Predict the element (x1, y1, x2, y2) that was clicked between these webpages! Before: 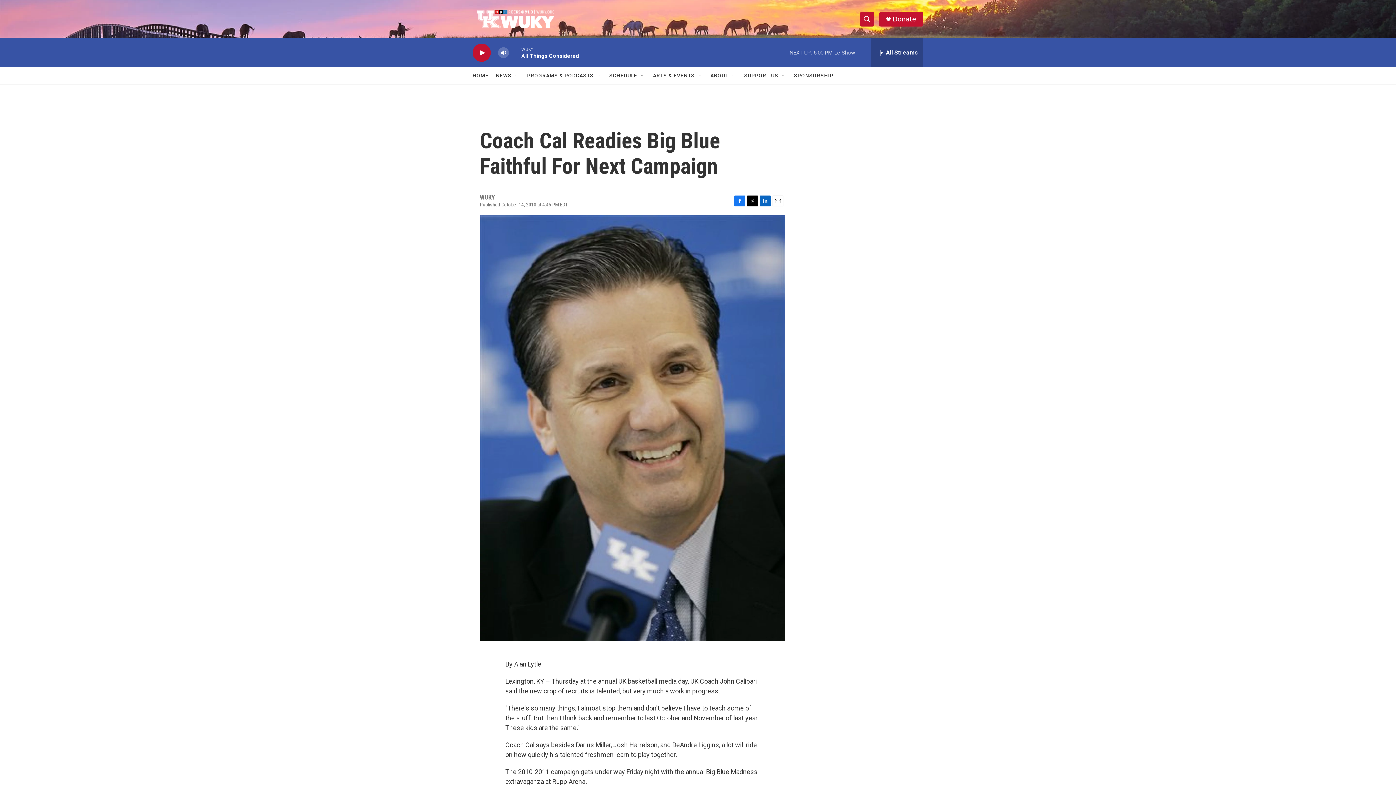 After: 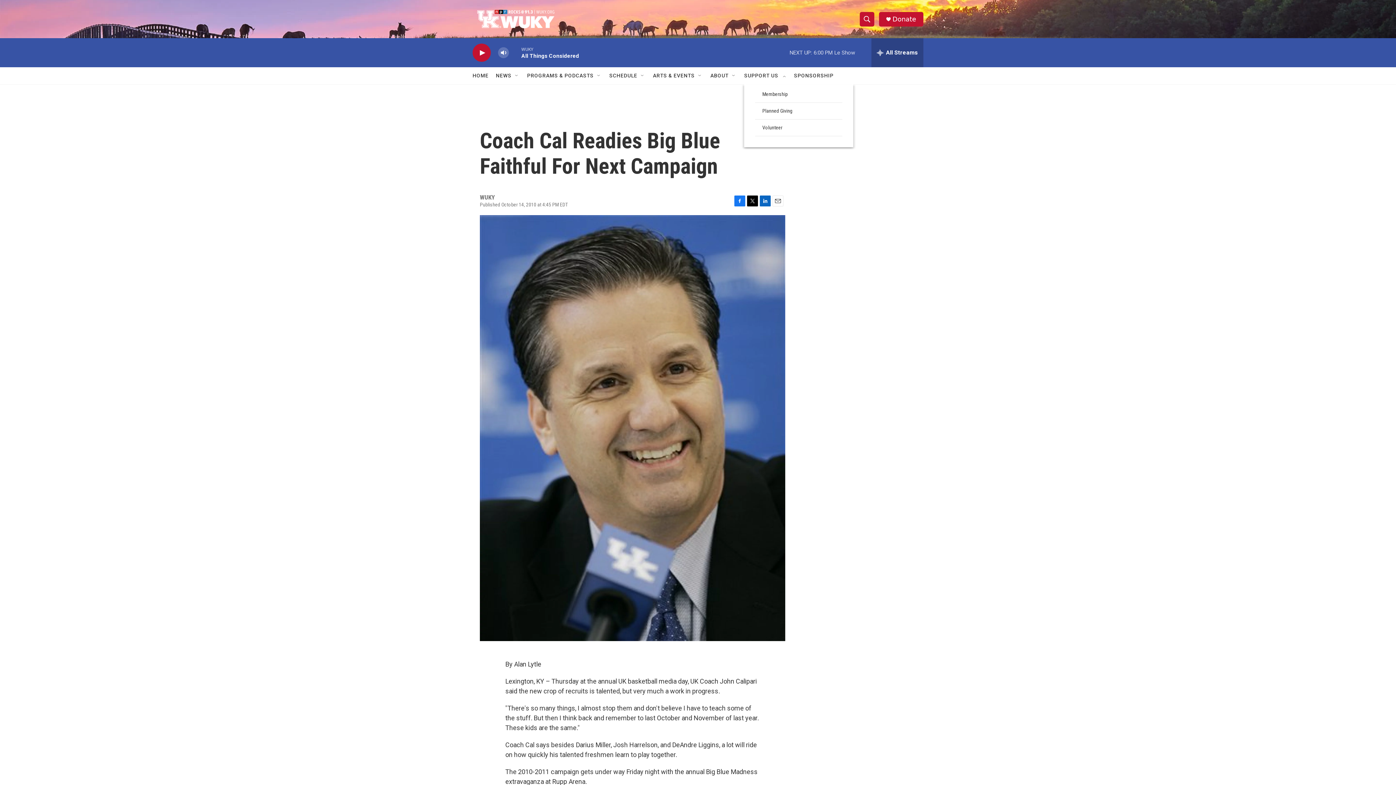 Action: label: Open Sub Navigation bbox: (781, 72, 786, 78)